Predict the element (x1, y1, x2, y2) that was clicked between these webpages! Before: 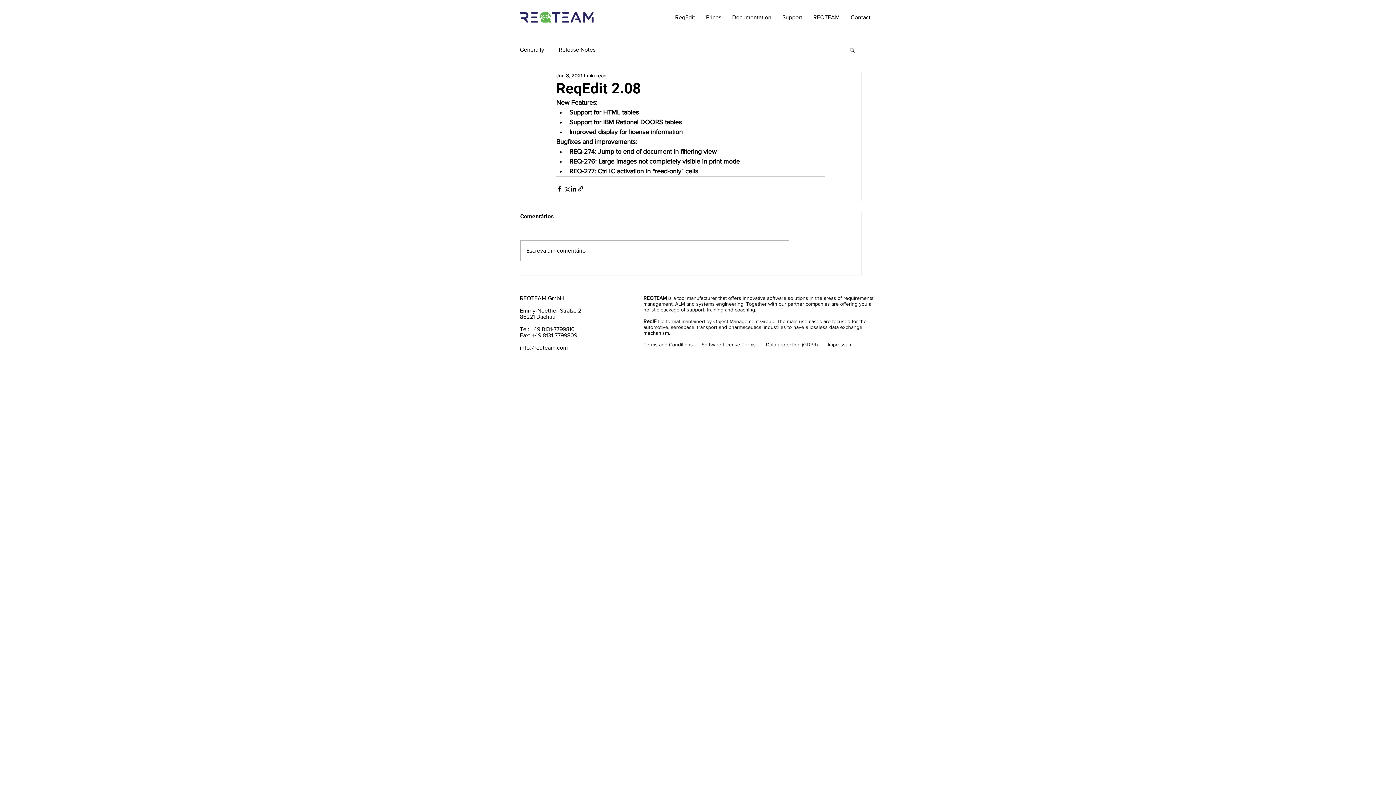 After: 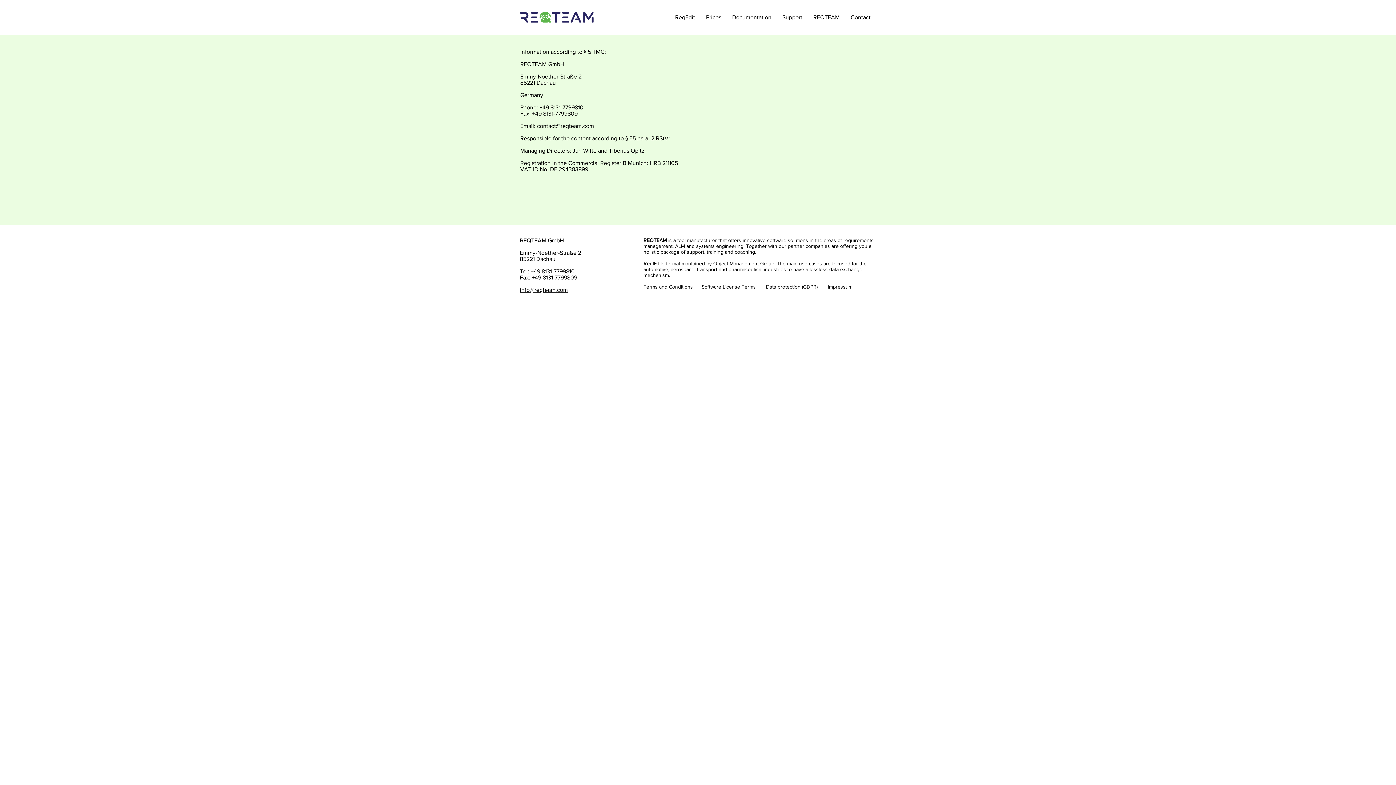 Action: label: Impressum bbox: (828, 341, 852, 347)